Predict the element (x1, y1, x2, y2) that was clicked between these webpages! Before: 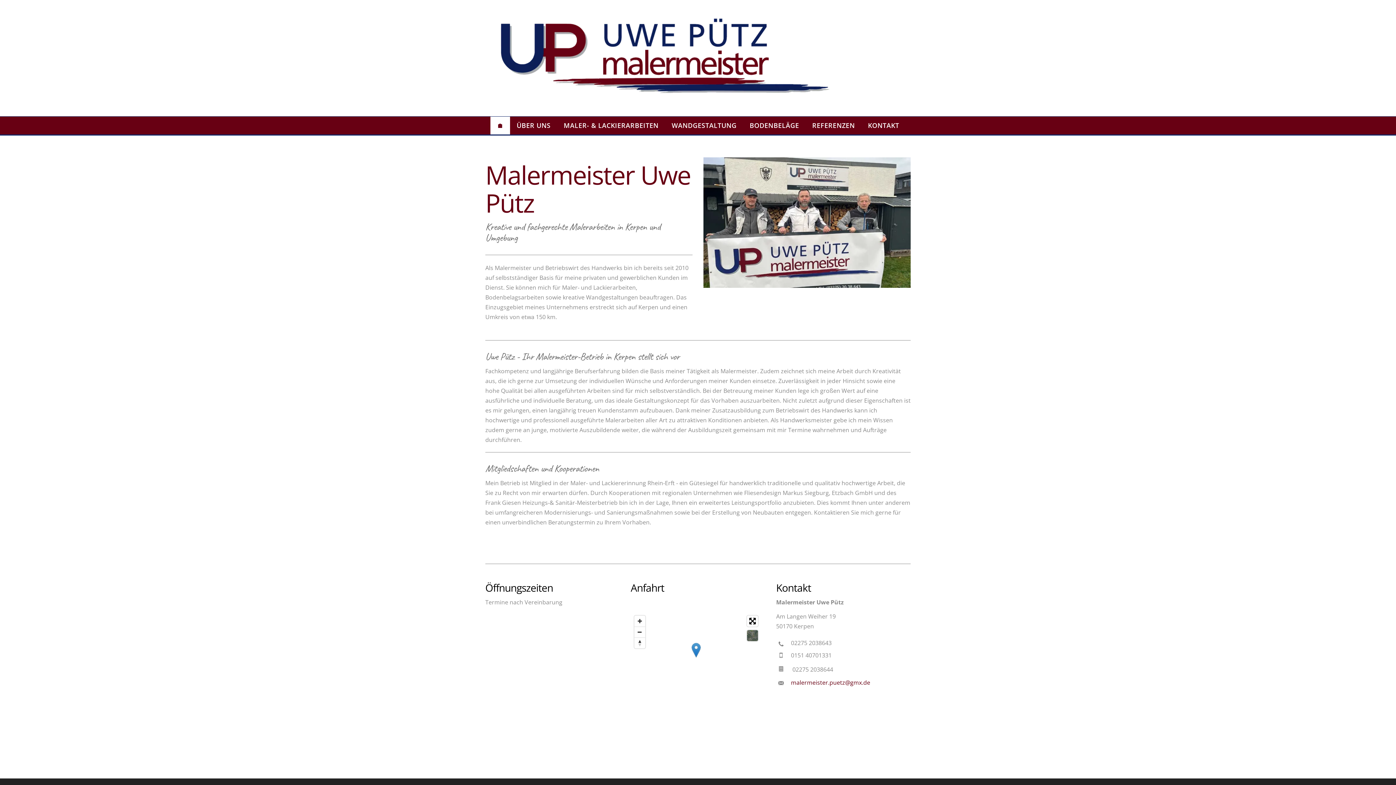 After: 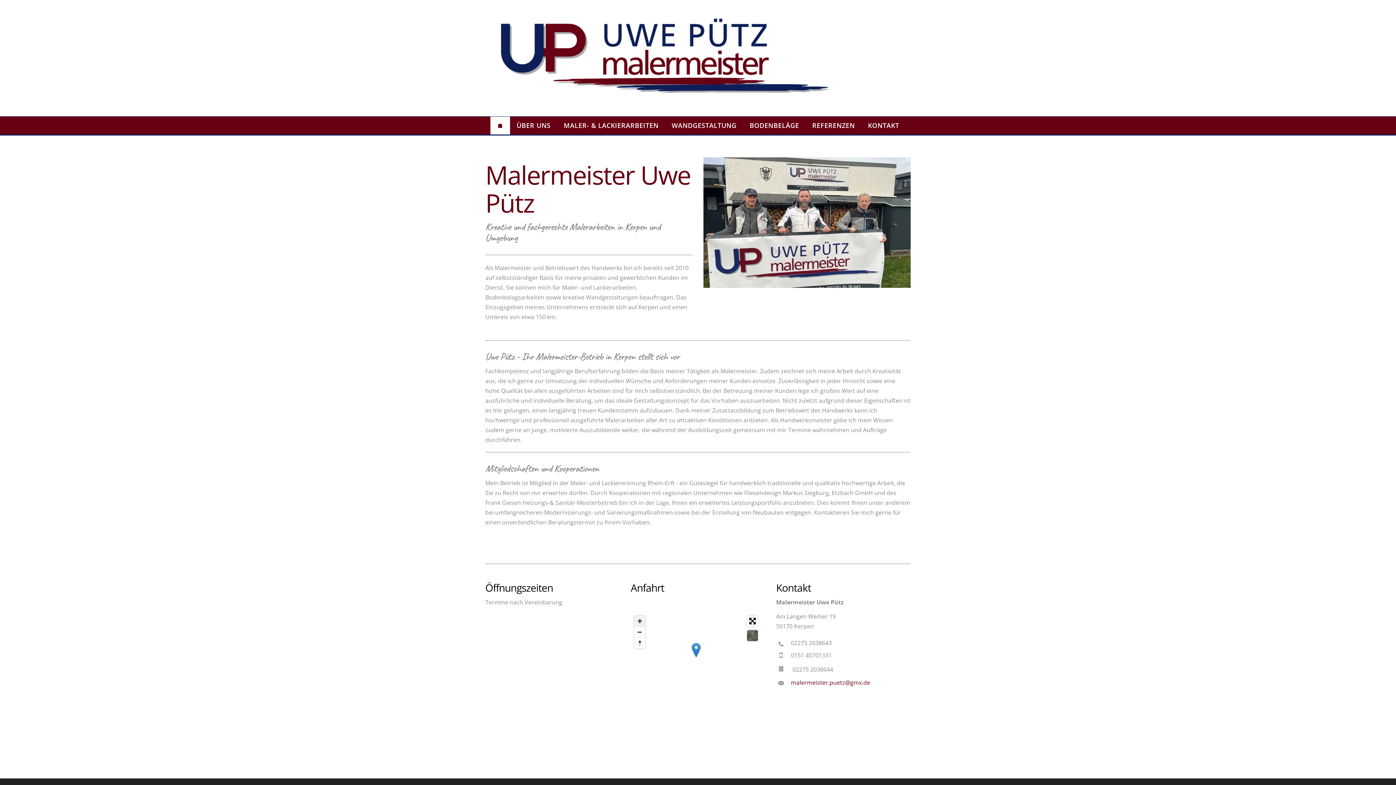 Action: bbox: (634, 616, 645, 626) label: Zoom in